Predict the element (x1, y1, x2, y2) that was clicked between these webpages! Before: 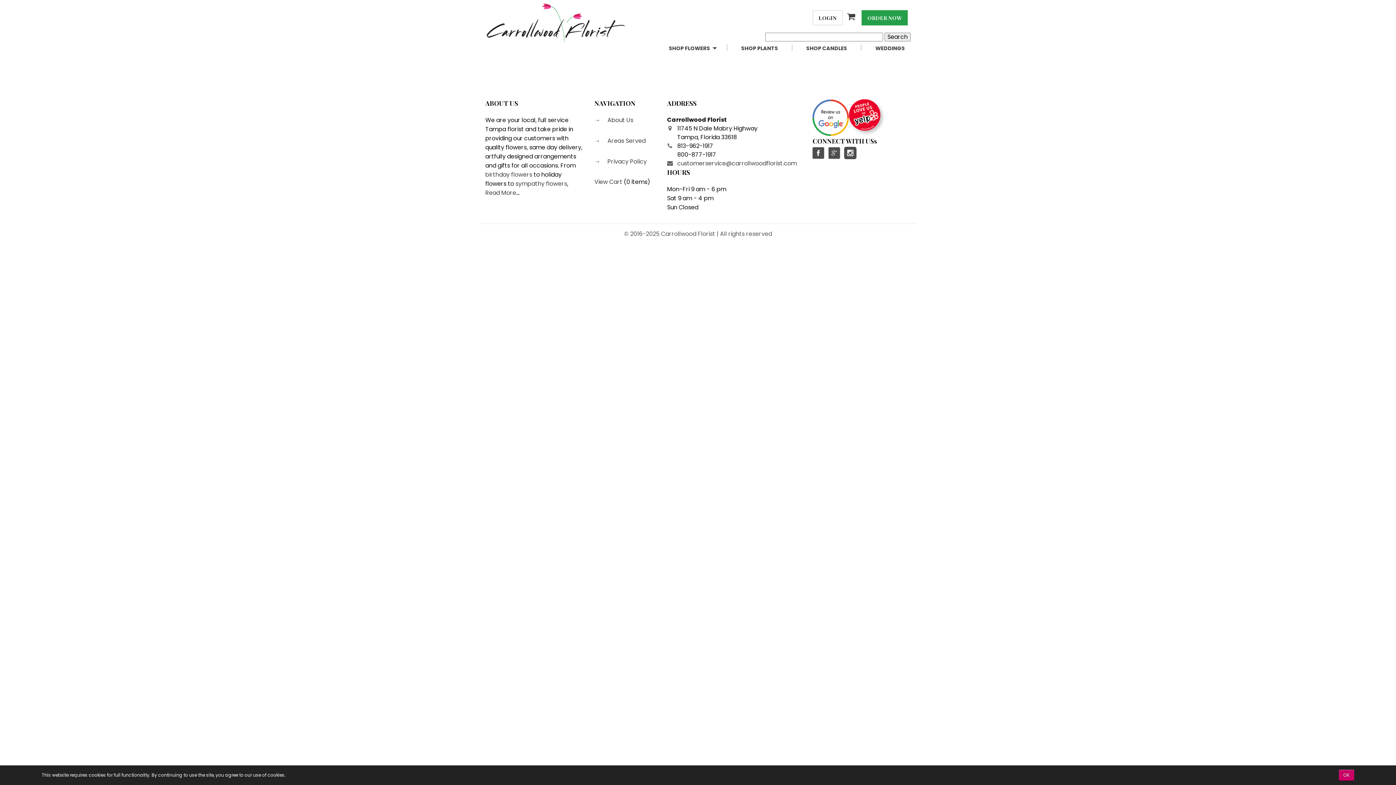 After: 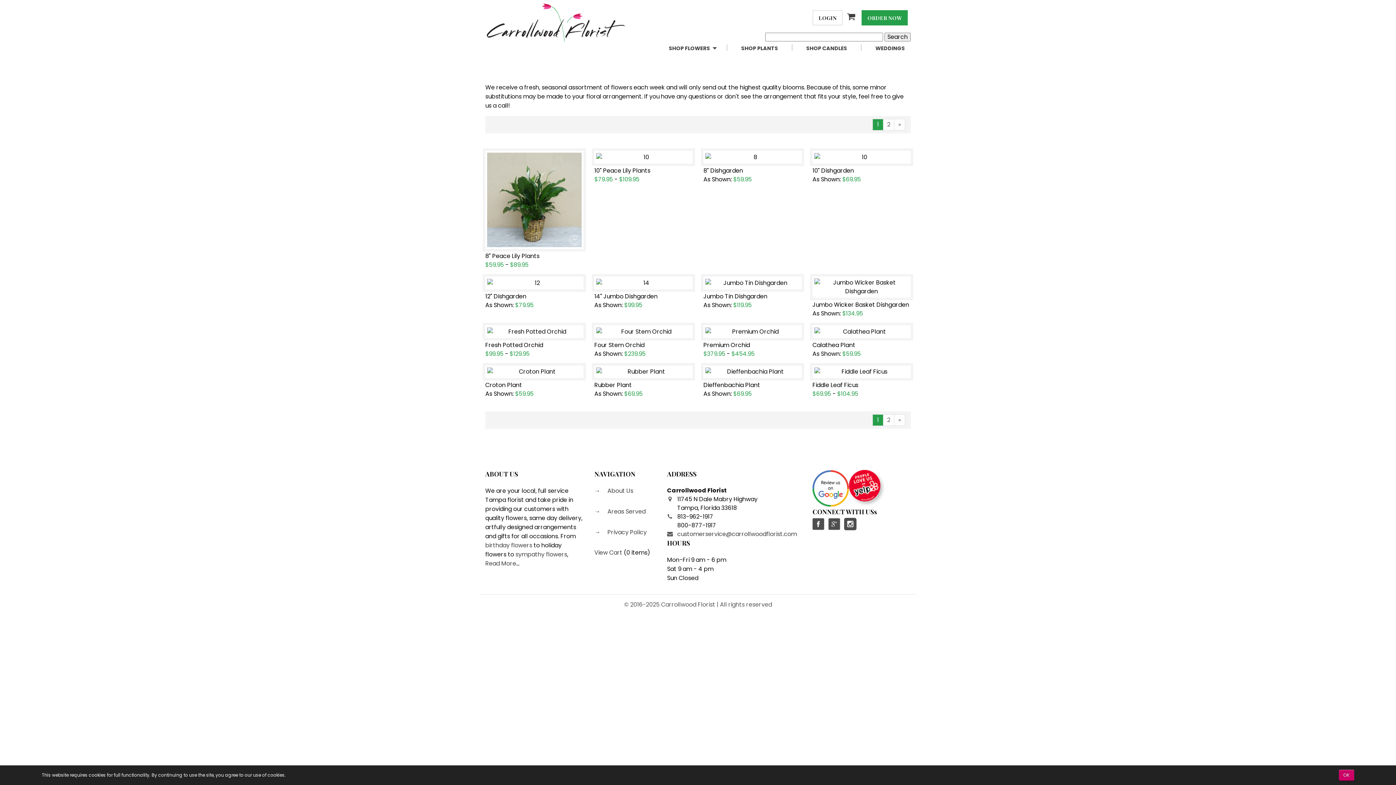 Action: bbox: (735, 41, 784, 54) label: SHOP PLANTS